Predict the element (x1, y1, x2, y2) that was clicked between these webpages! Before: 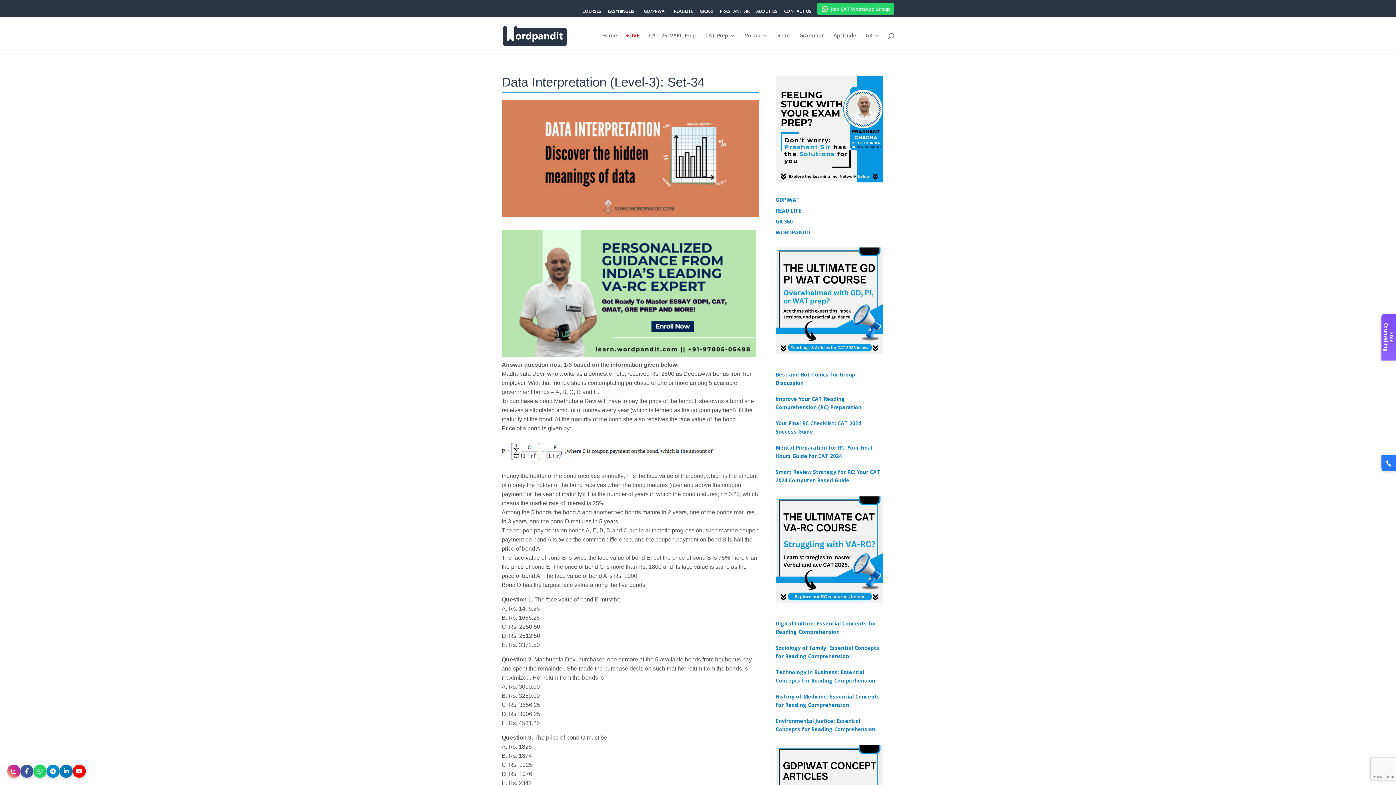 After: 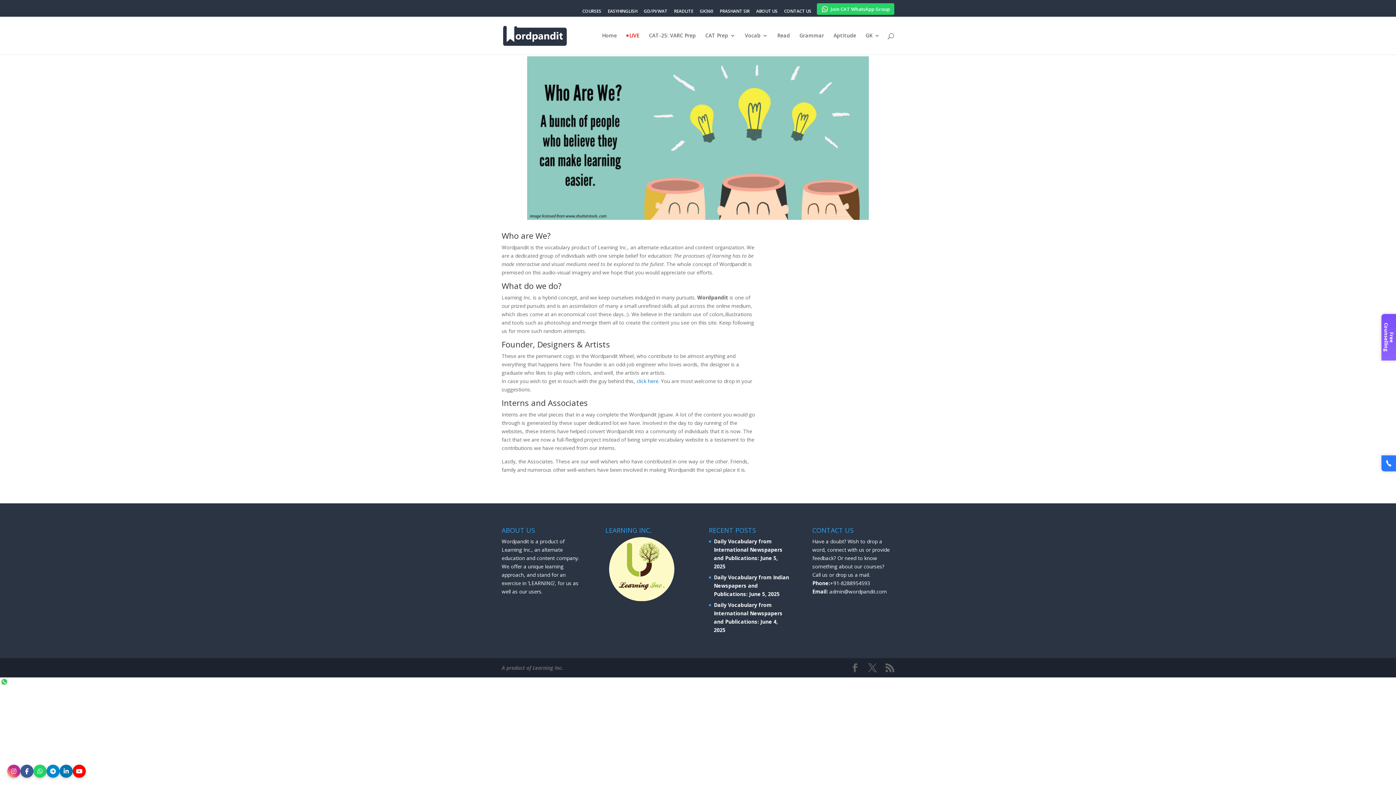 Action: label: ABOUT US bbox: (756, 9, 777, 16)